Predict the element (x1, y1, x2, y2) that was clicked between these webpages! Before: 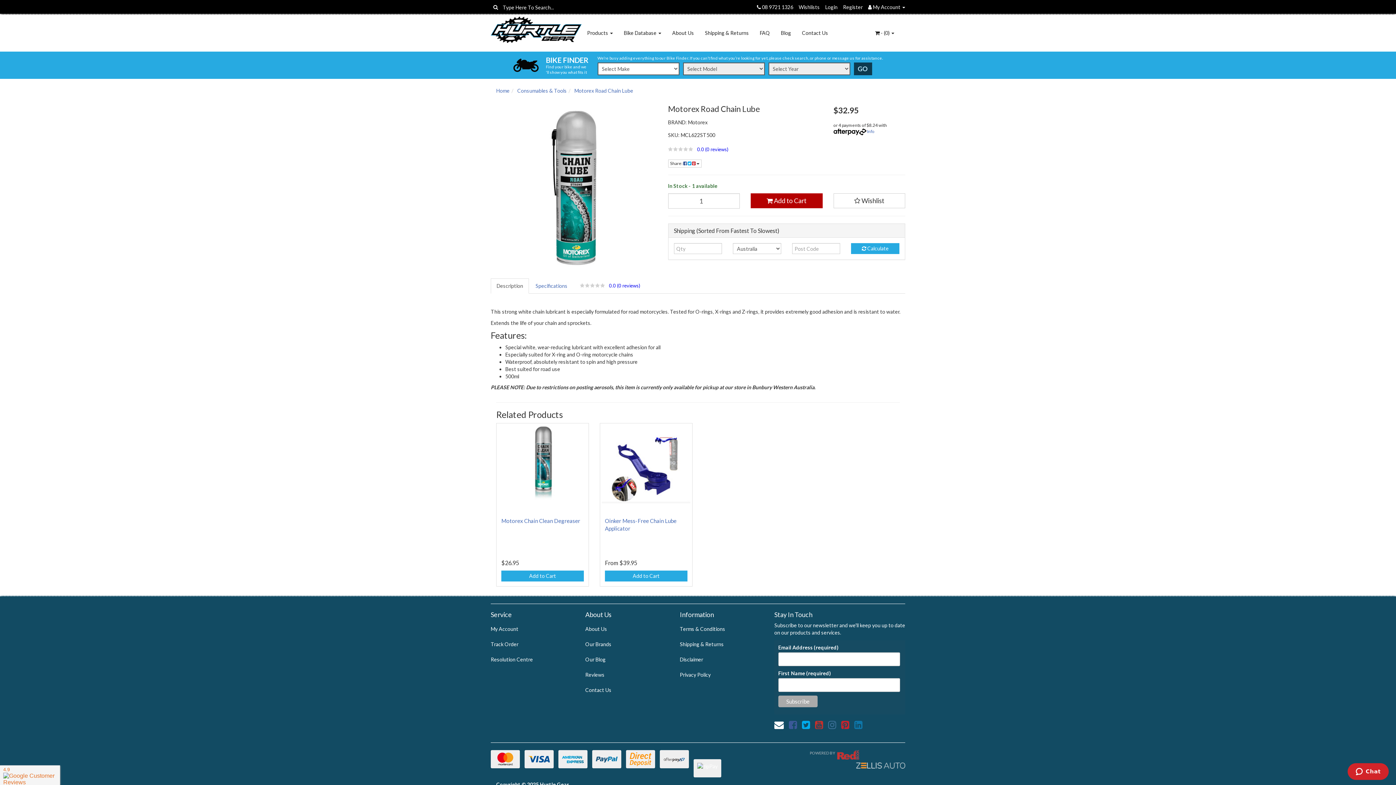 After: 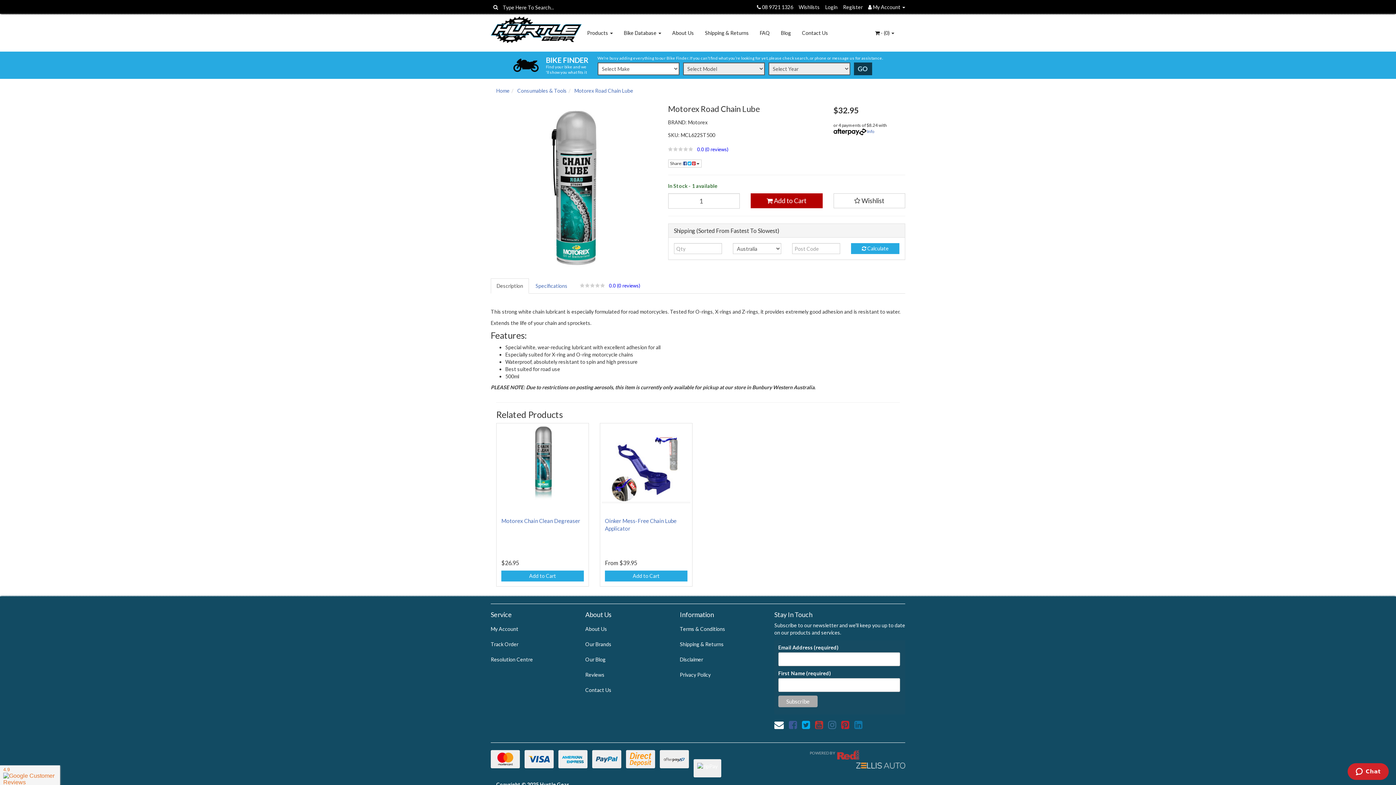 Action: label: Twitter bbox: (802, 719, 810, 731)